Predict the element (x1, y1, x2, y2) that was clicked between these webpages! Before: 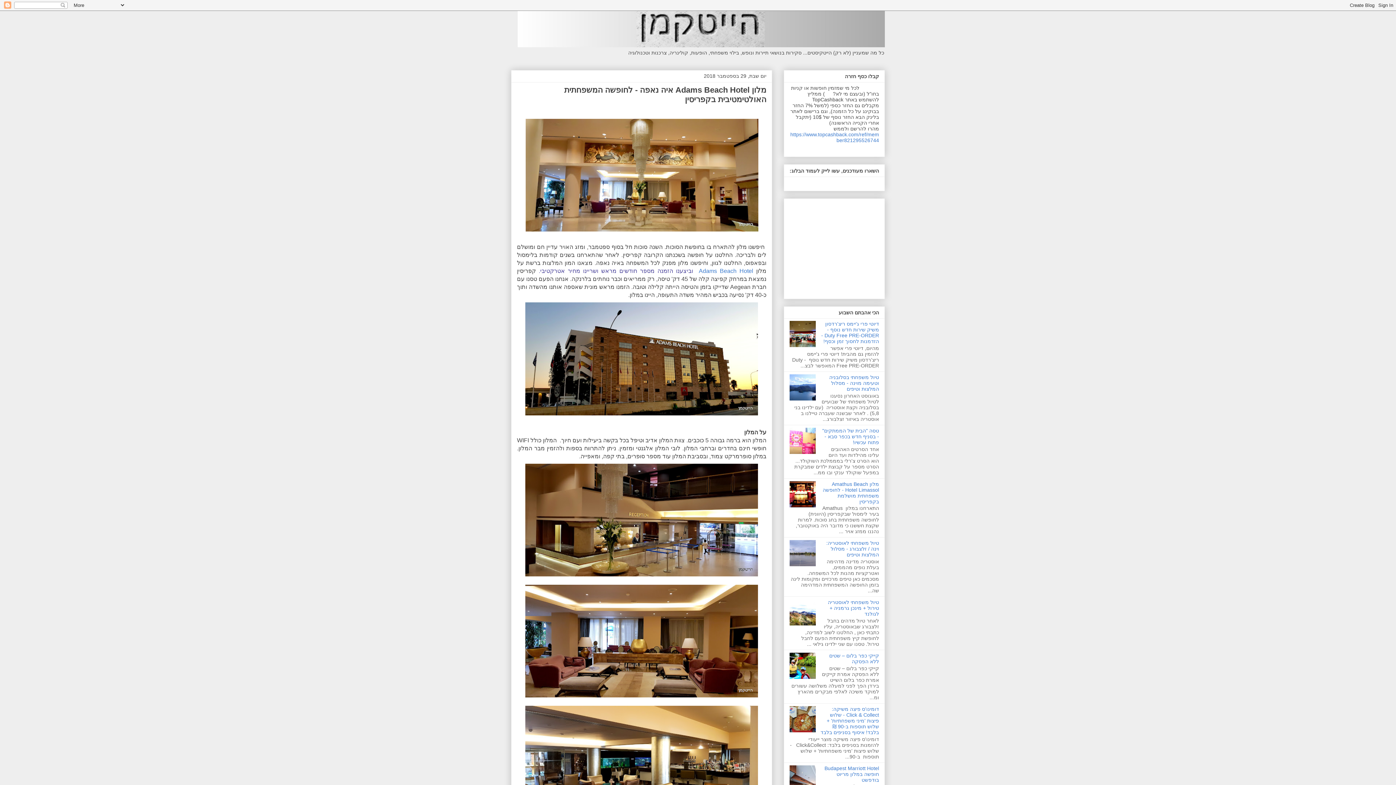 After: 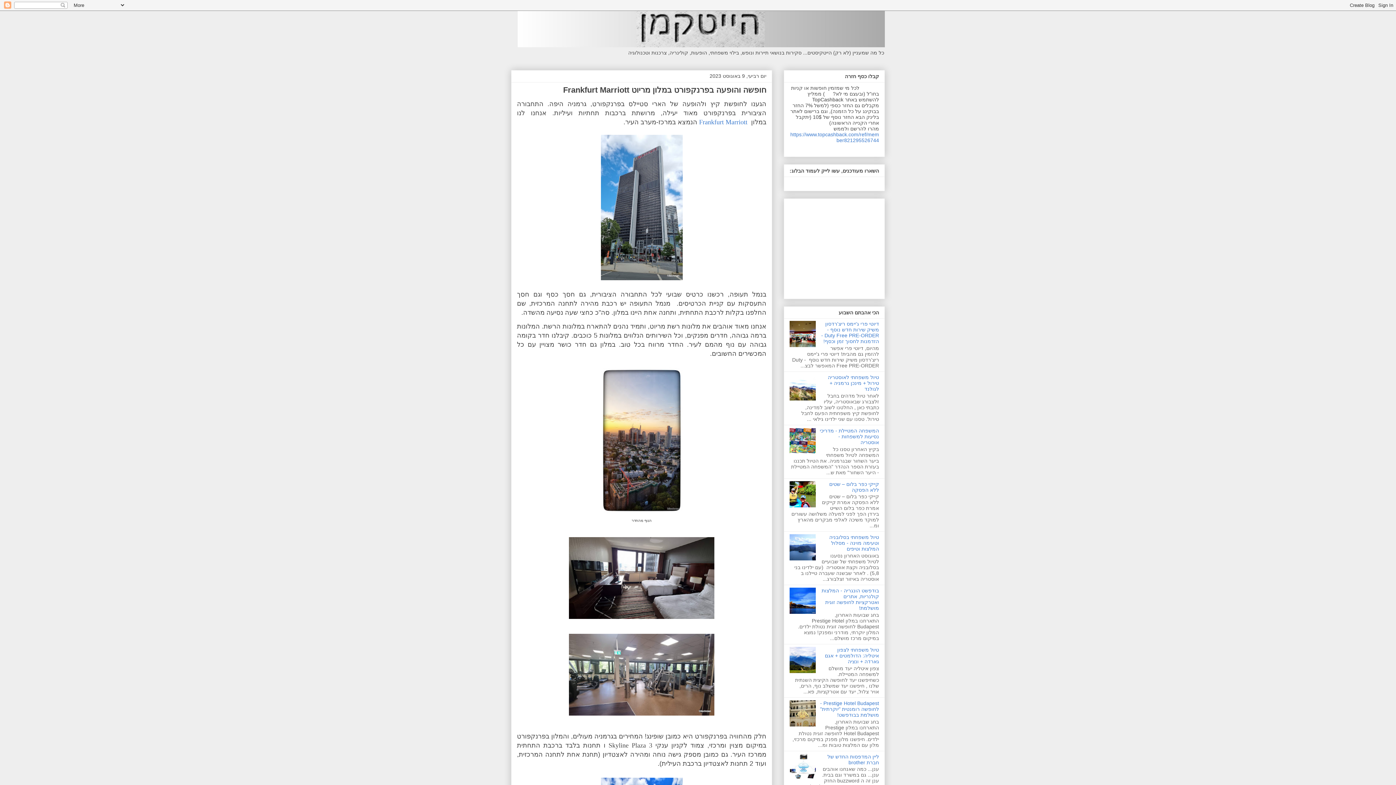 Action: bbox: (511, 10, 885, 47)